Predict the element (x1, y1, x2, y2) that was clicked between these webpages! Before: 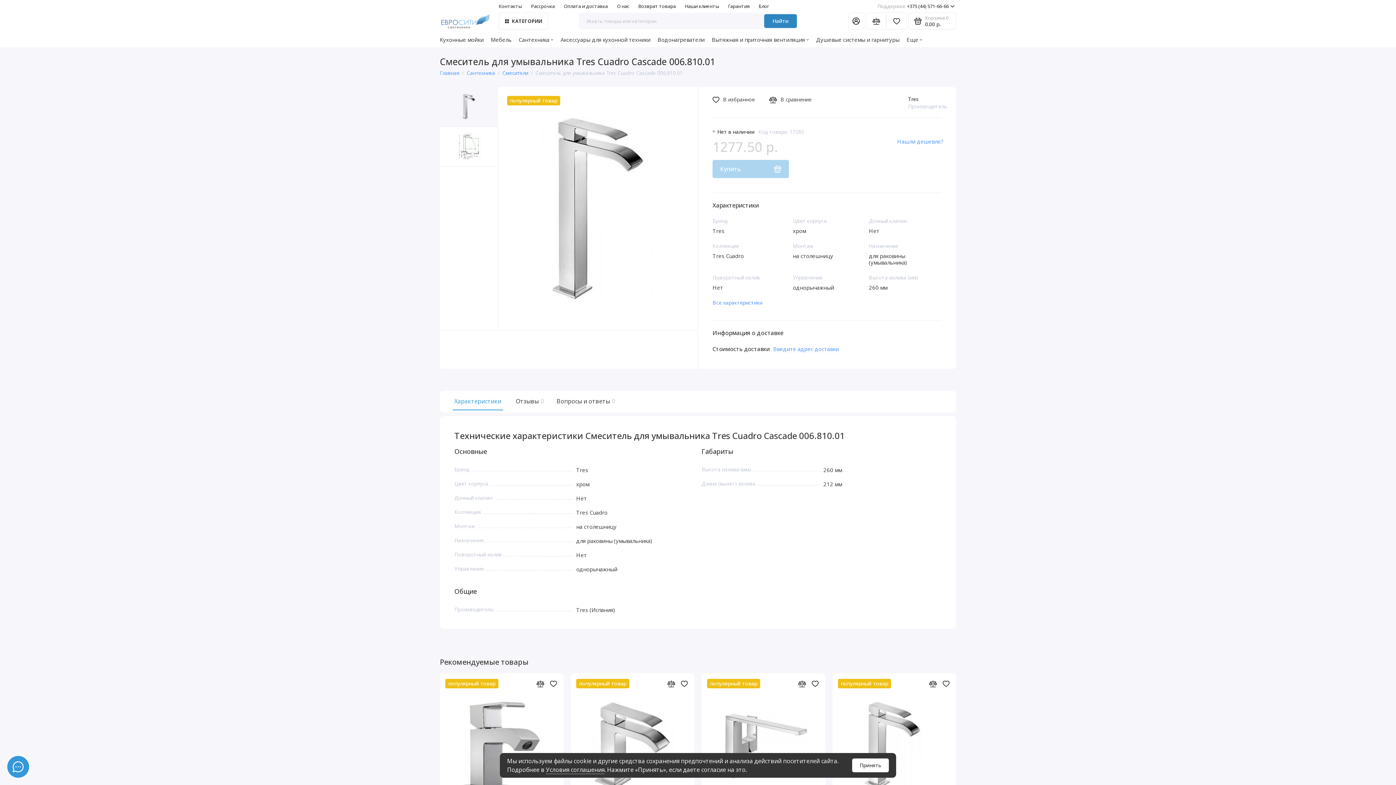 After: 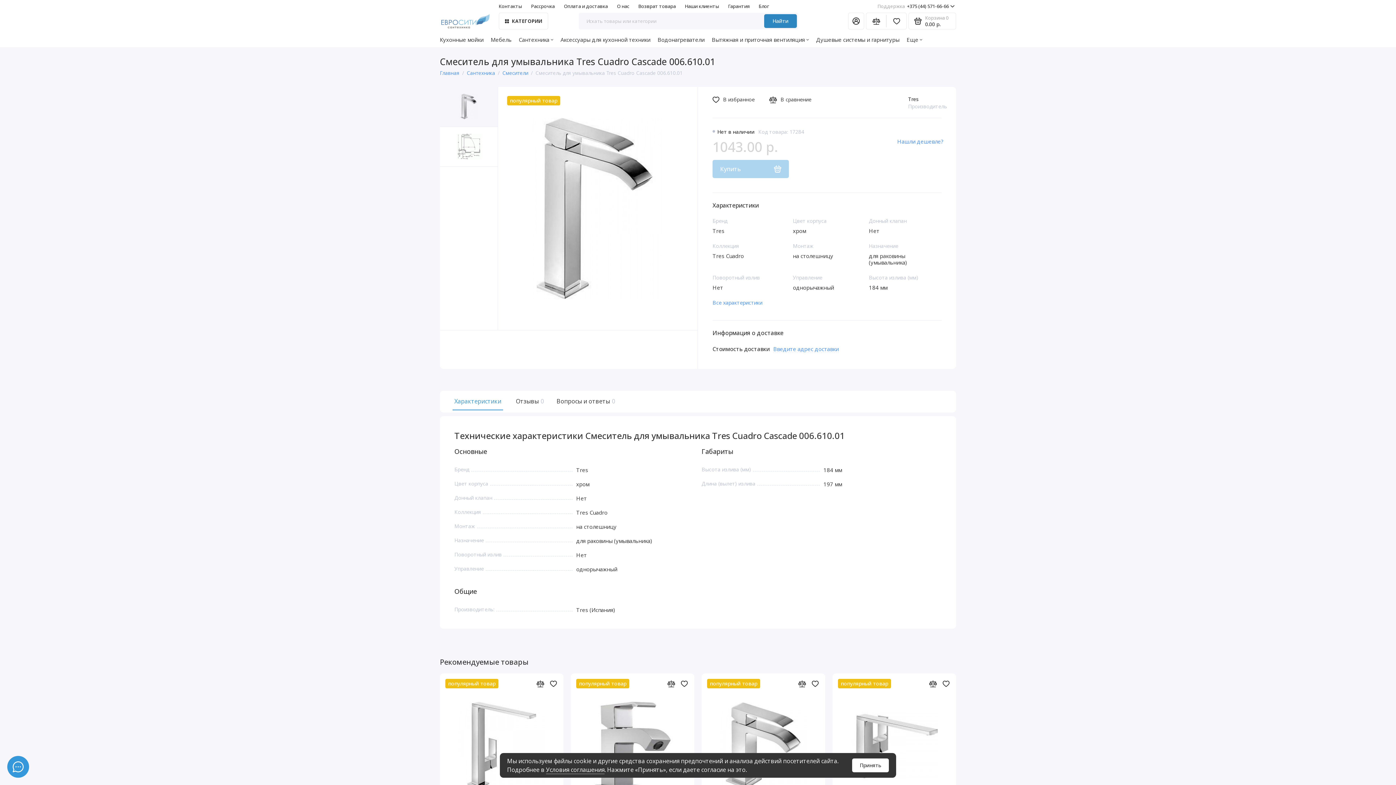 Action: bbox: (832, 684, 956, 806)